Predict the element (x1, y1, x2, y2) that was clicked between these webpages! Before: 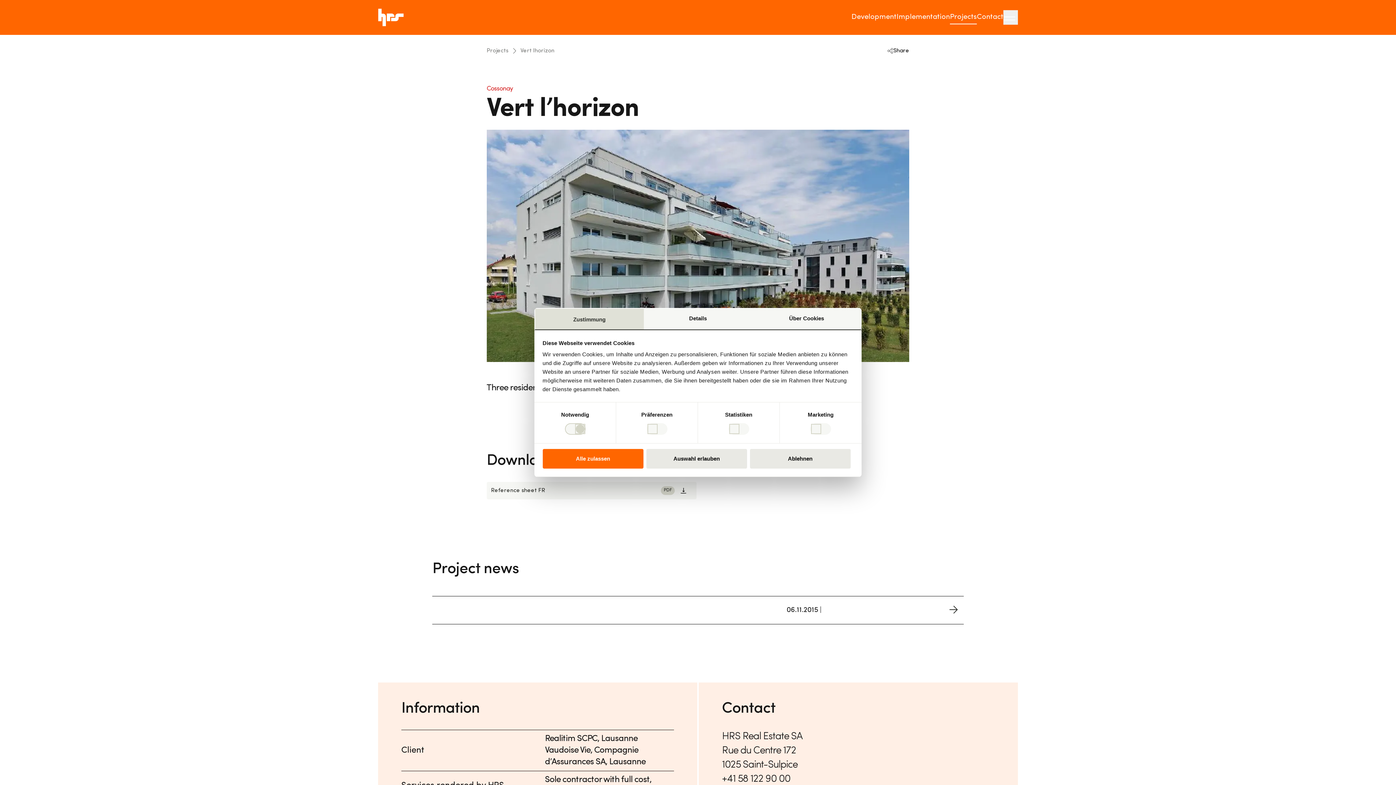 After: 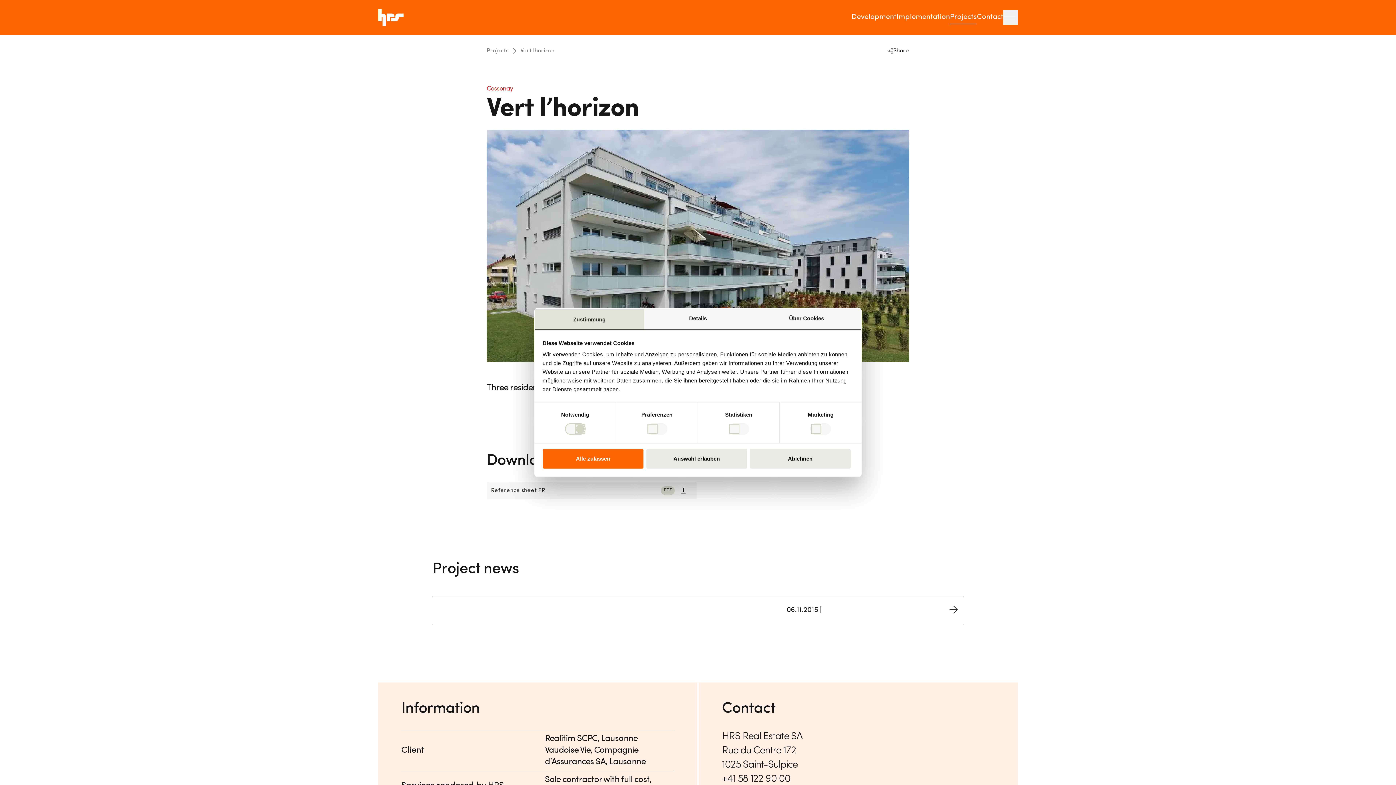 Action: label: Link to download bbox: (486, 482, 696, 499)